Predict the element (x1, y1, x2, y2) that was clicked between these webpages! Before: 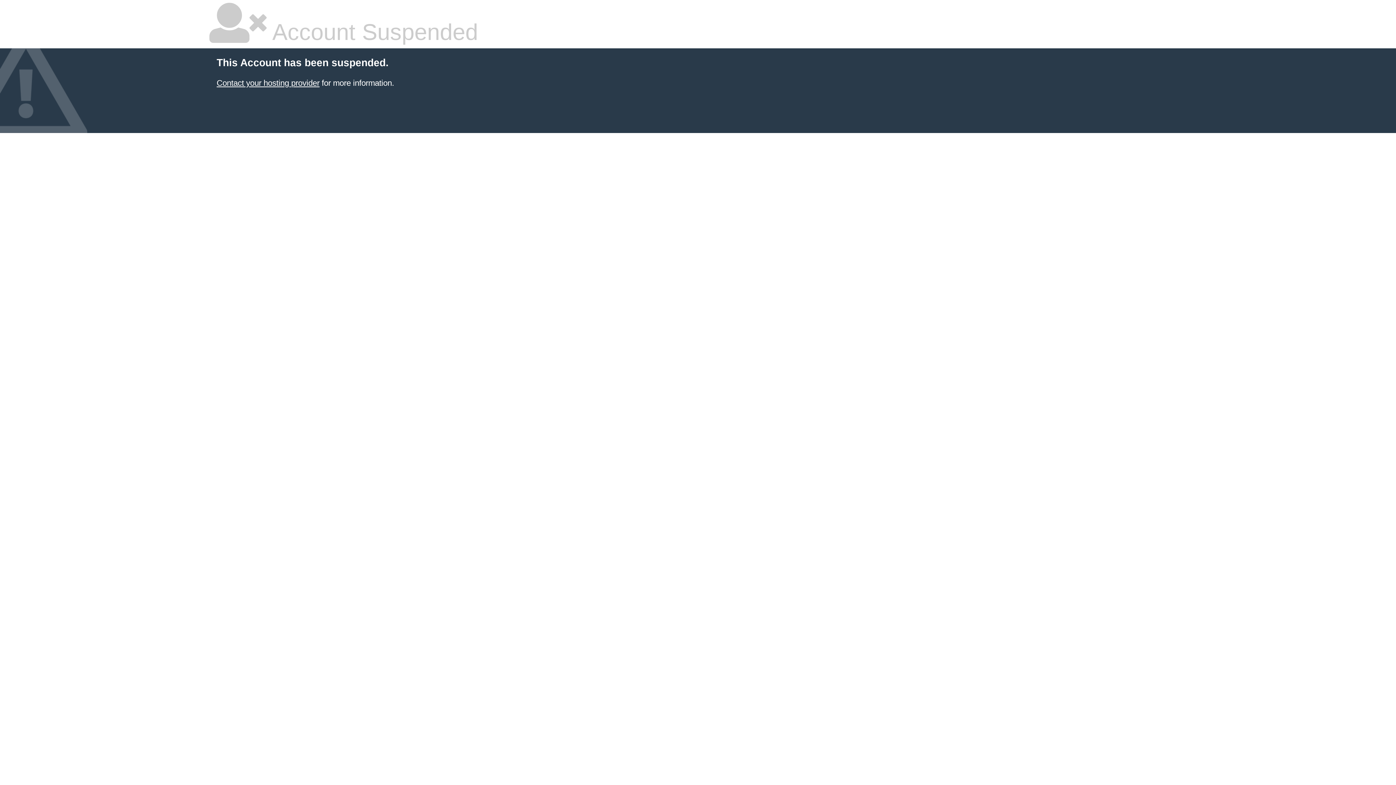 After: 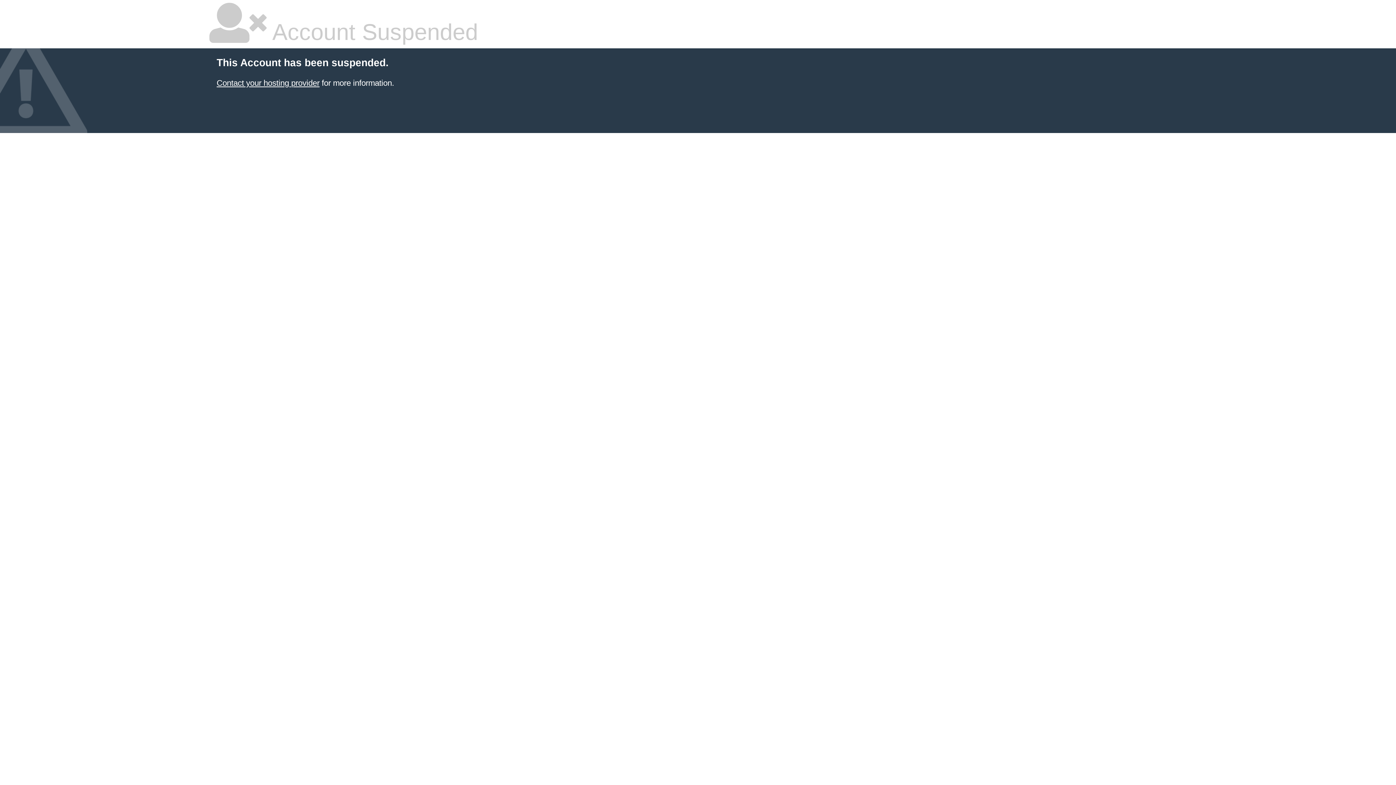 Action: label: Contact your hosting provider bbox: (216, 78, 319, 87)